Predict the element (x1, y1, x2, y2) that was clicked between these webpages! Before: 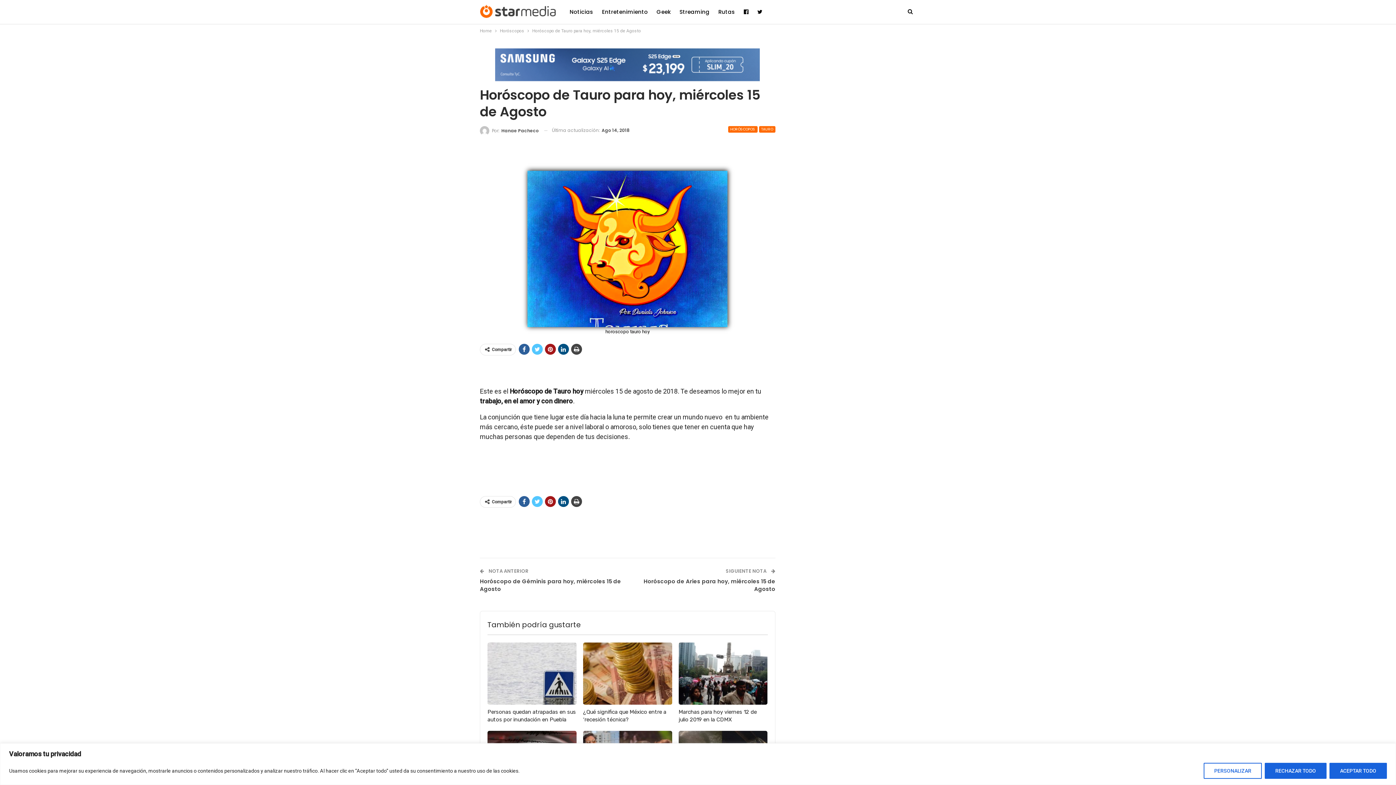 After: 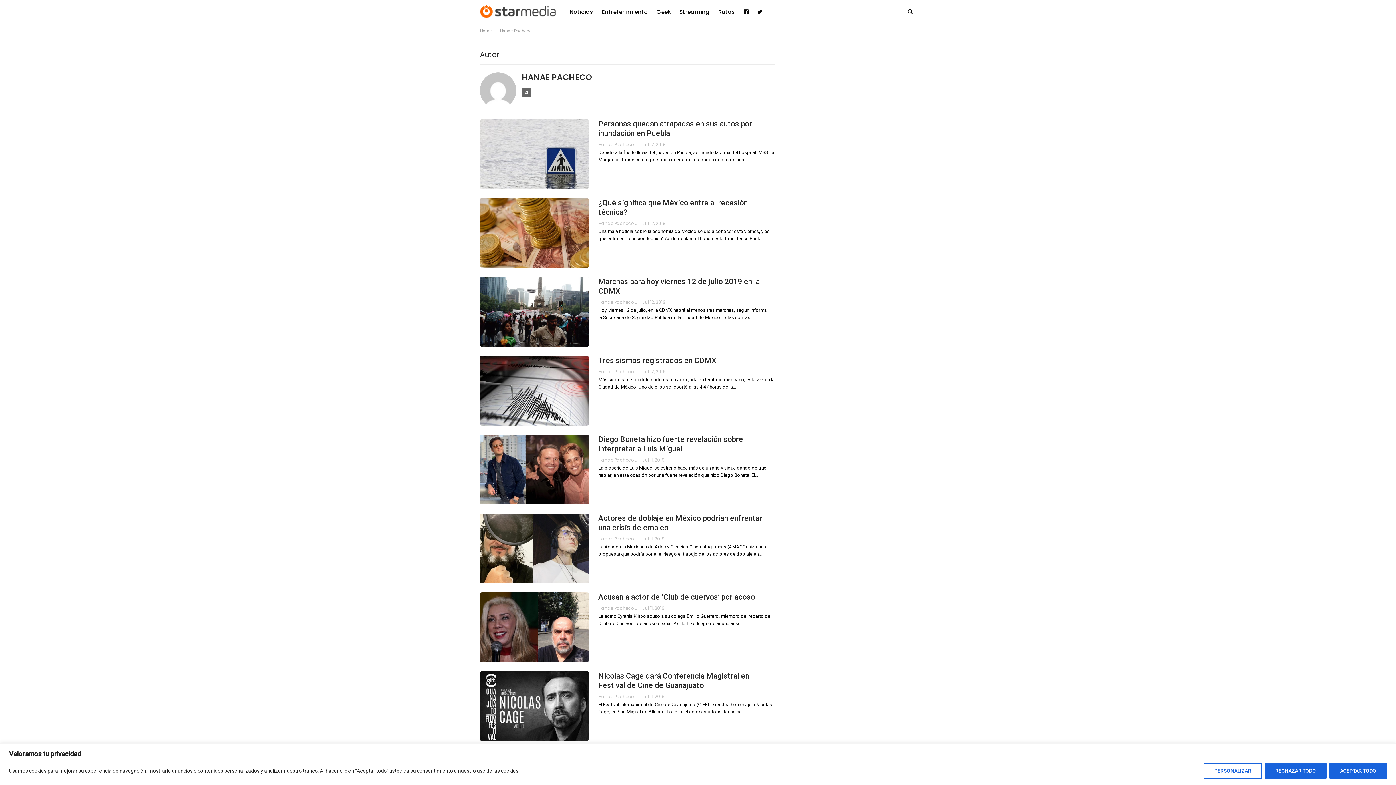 Action: label: Por: Hanae Pacheco bbox: (480, 125, 538, 135)